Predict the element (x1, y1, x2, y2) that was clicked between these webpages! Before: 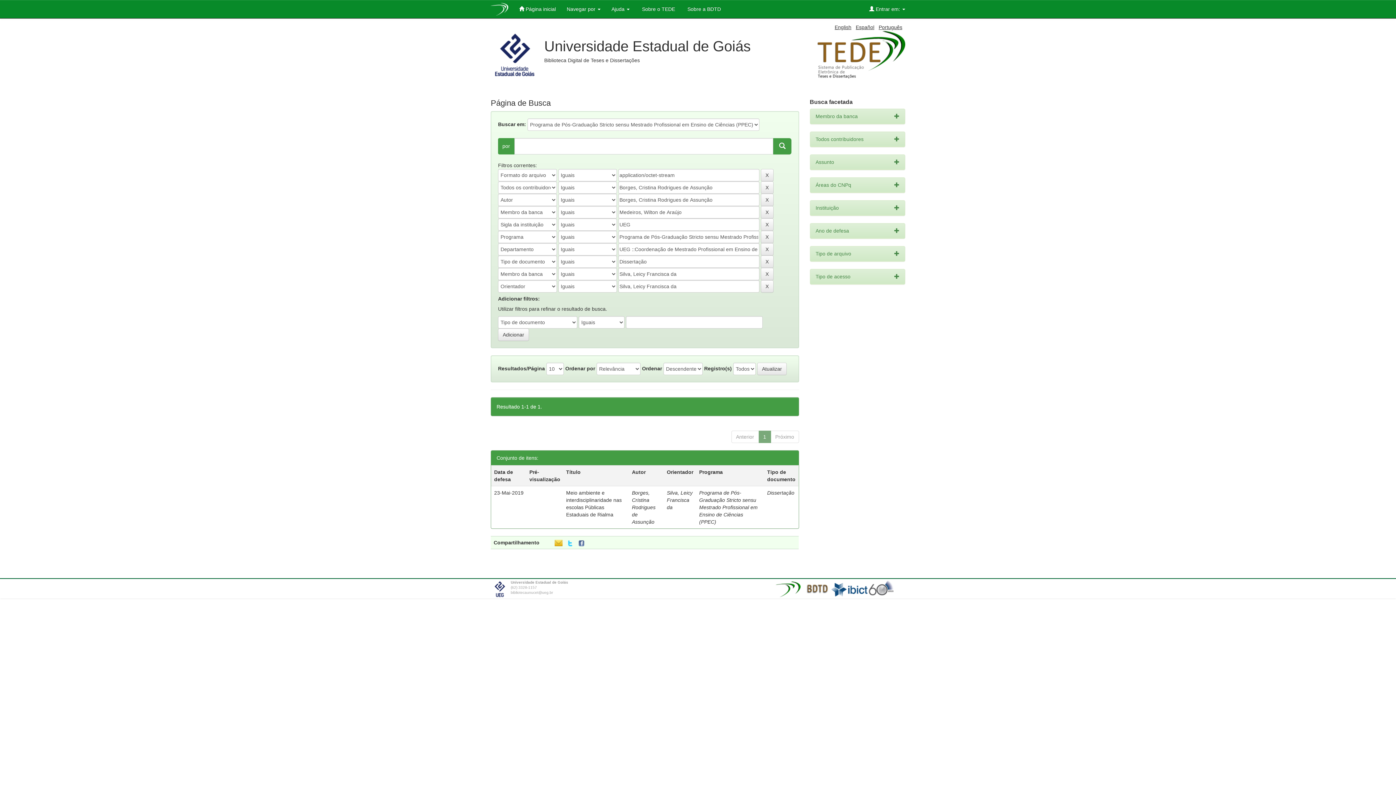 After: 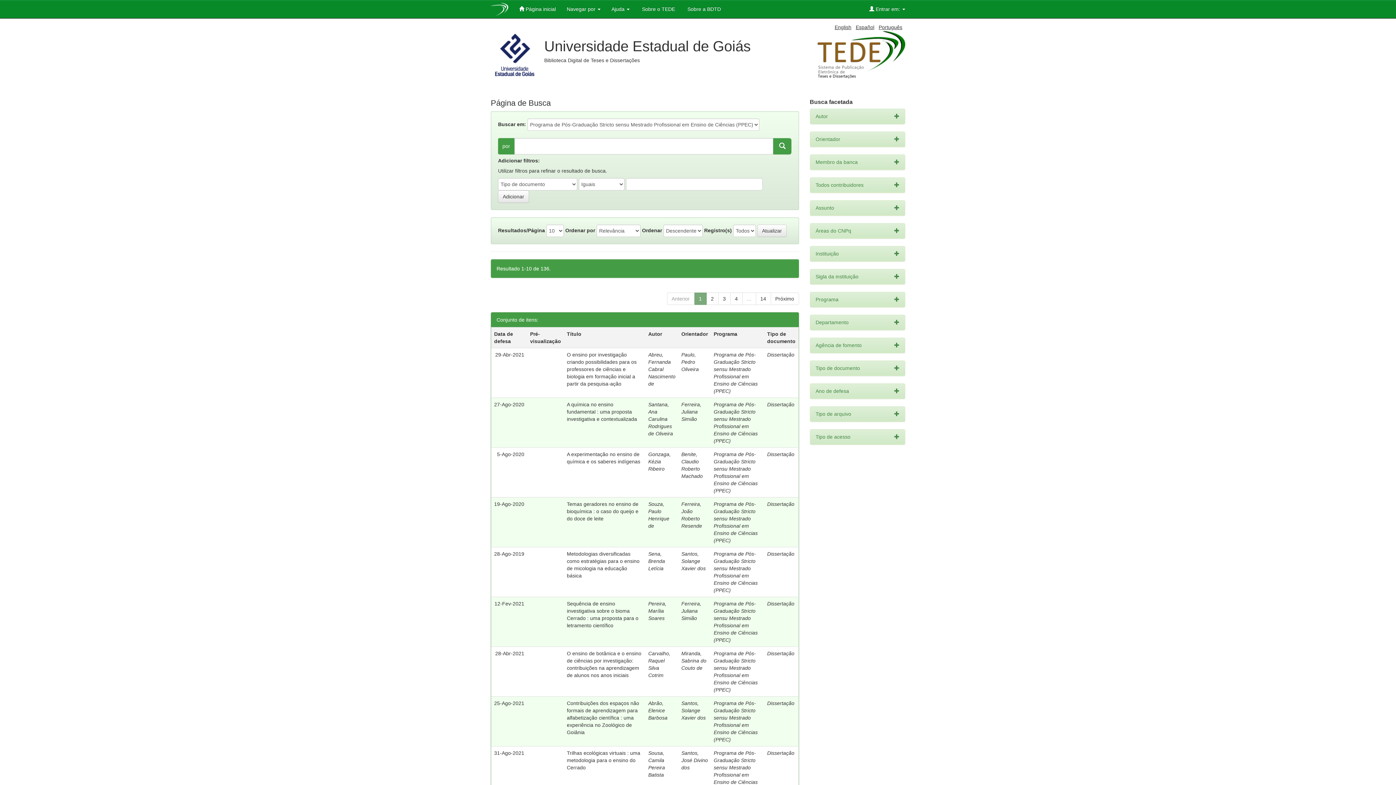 Action: bbox: (878, 24, 902, 30) label: Português